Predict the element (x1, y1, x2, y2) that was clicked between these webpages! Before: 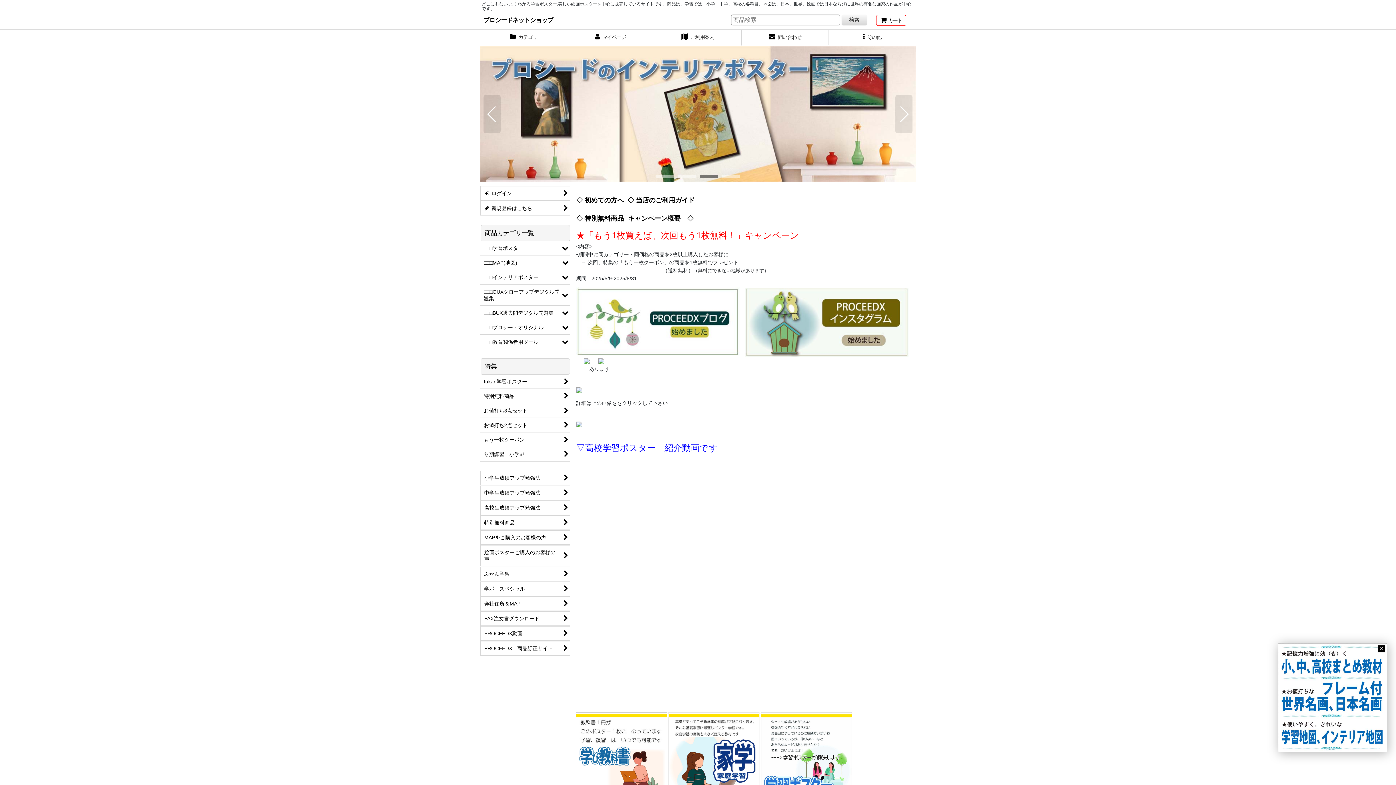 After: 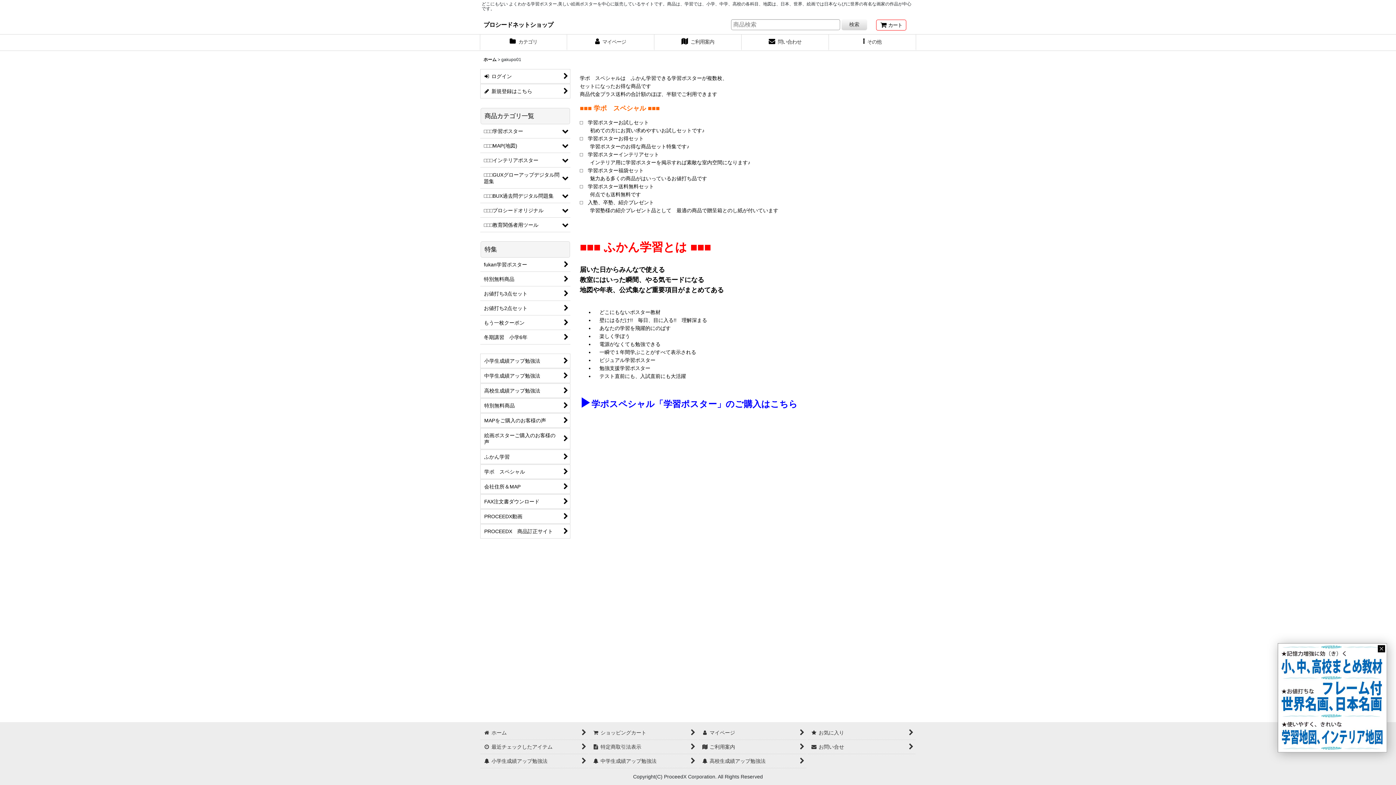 Action: label: 学ポ　スペシャル bbox: (480, 581, 570, 596)